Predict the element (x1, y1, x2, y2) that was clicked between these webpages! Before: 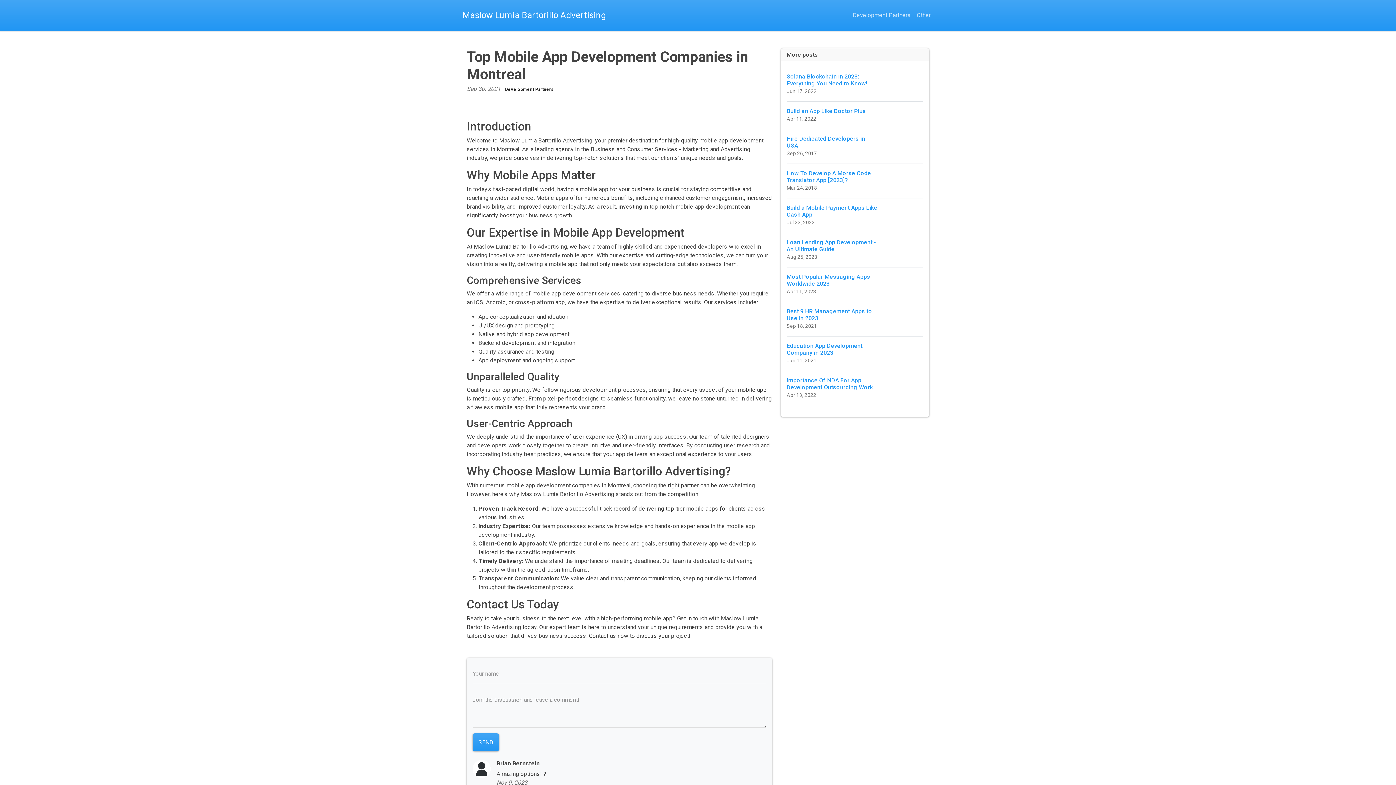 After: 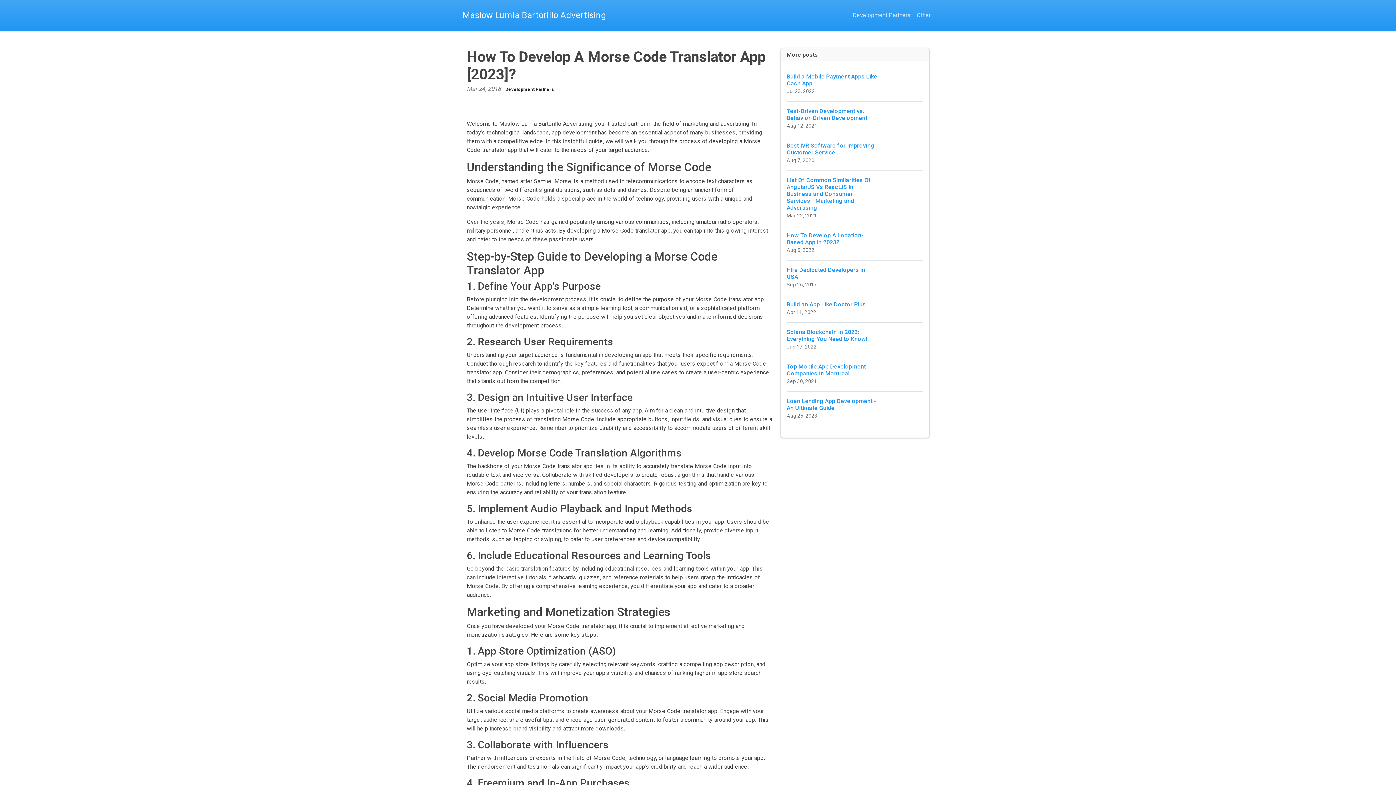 Action: bbox: (786, 163, 923, 198) label: How To Develop A Morse Code Translator App [2023]?
Mar 24, 2018